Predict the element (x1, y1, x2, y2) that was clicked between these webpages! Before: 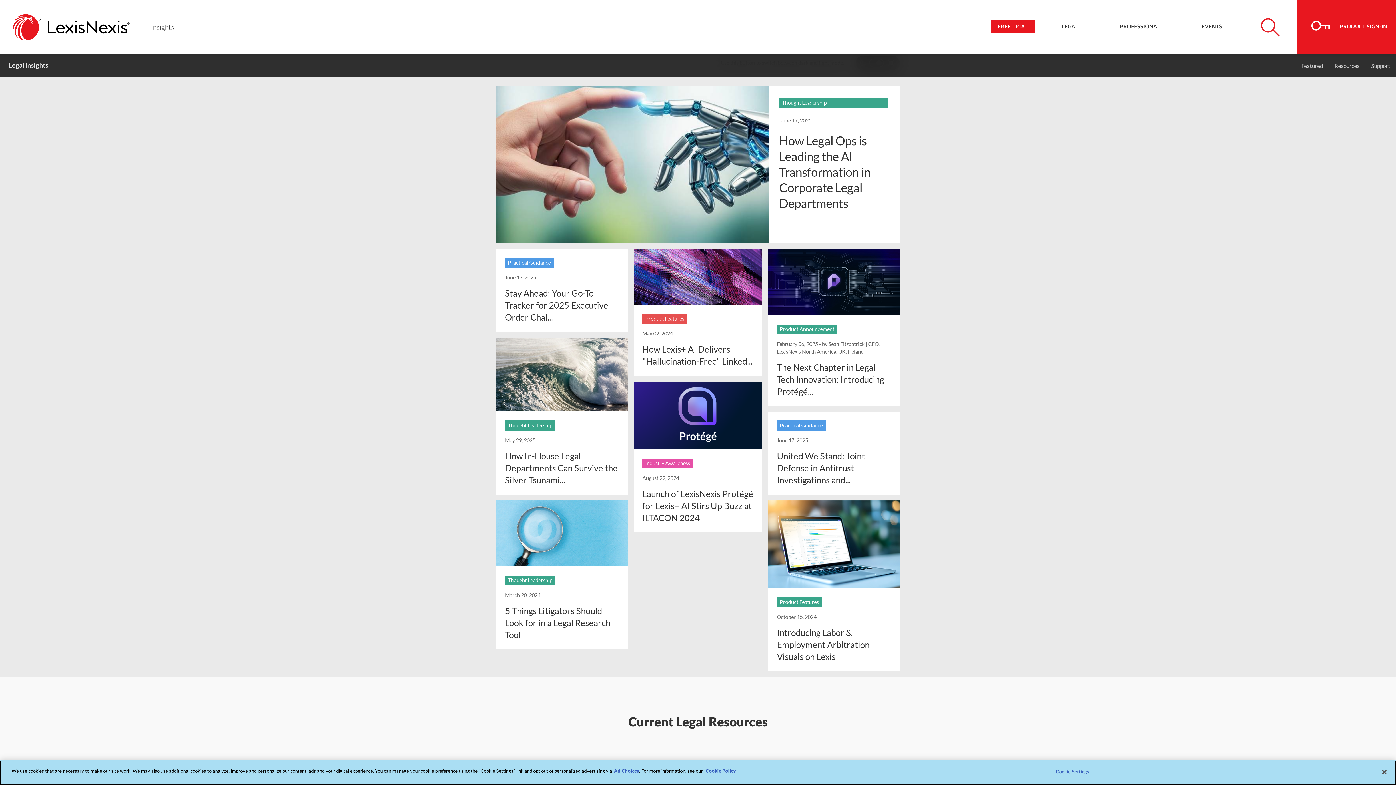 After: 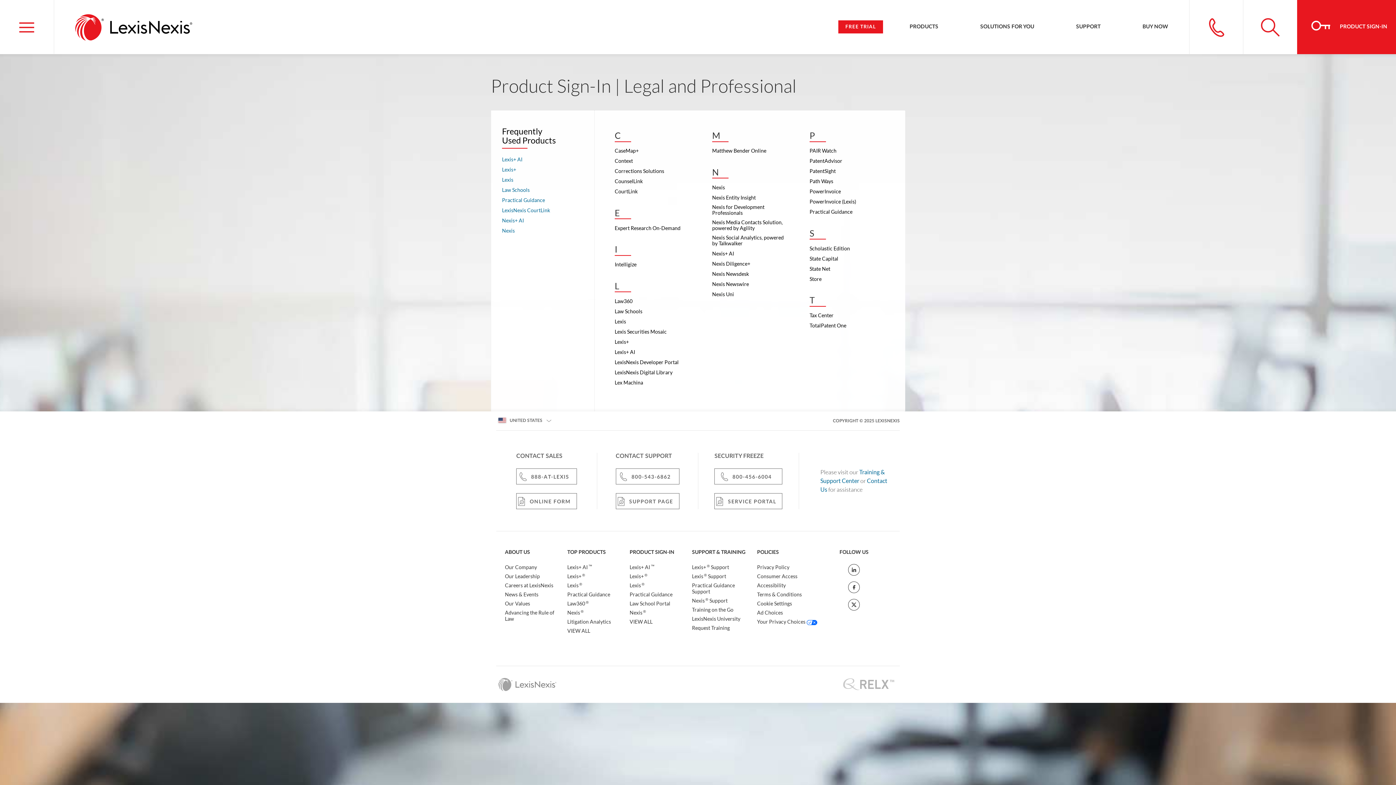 Action: label:  PRODUCT SIGN-IN bbox: (1297, 0, 1396, 54)